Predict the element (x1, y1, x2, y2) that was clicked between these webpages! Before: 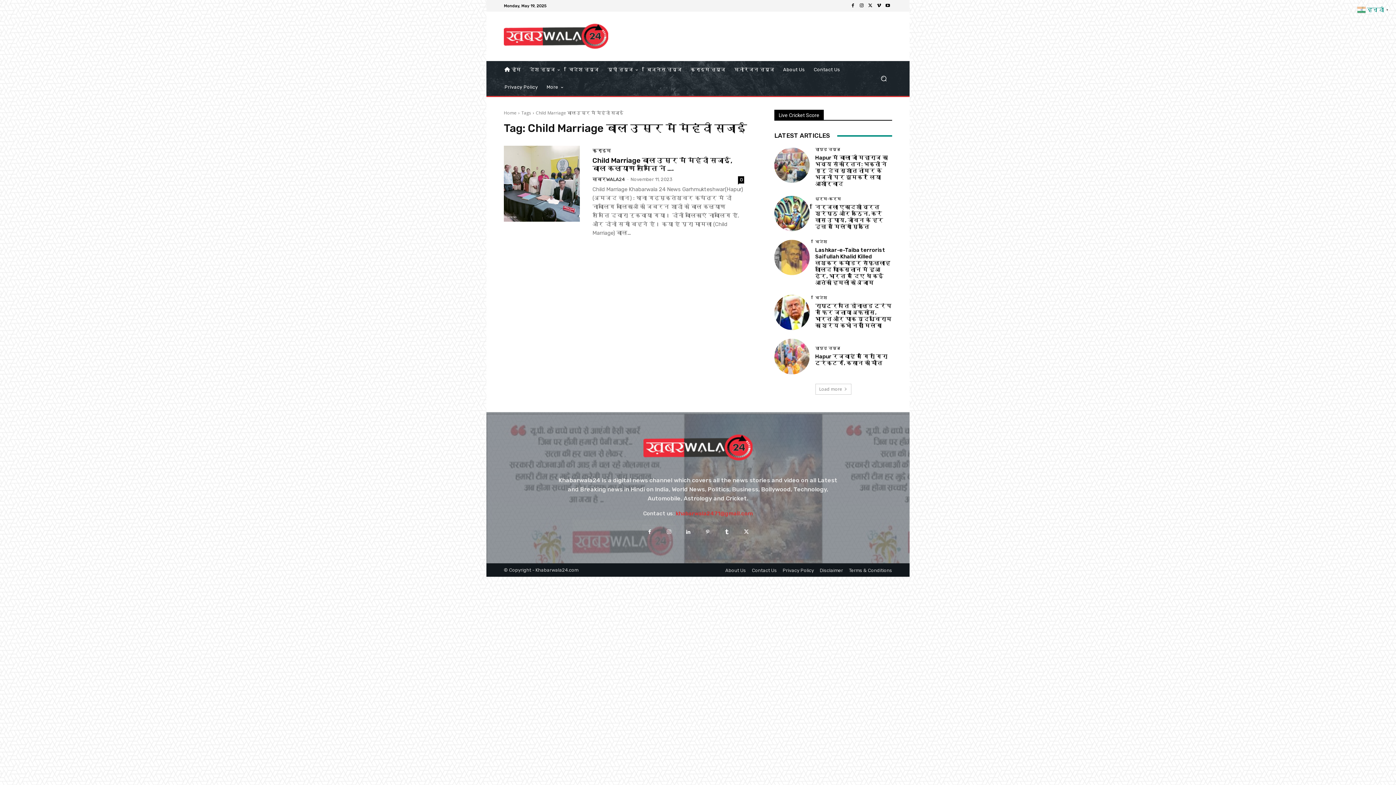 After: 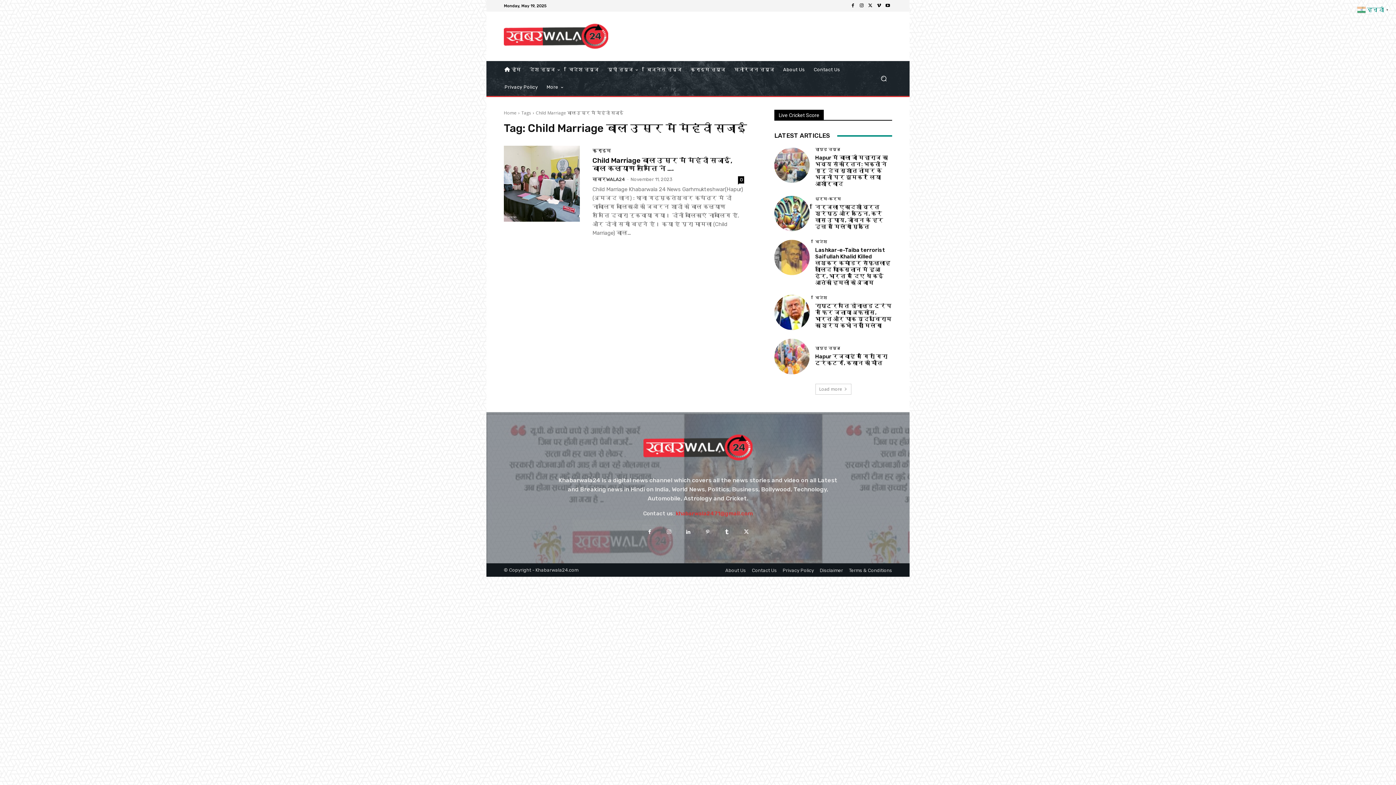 Action: bbox: (681, 524, 695, 539)